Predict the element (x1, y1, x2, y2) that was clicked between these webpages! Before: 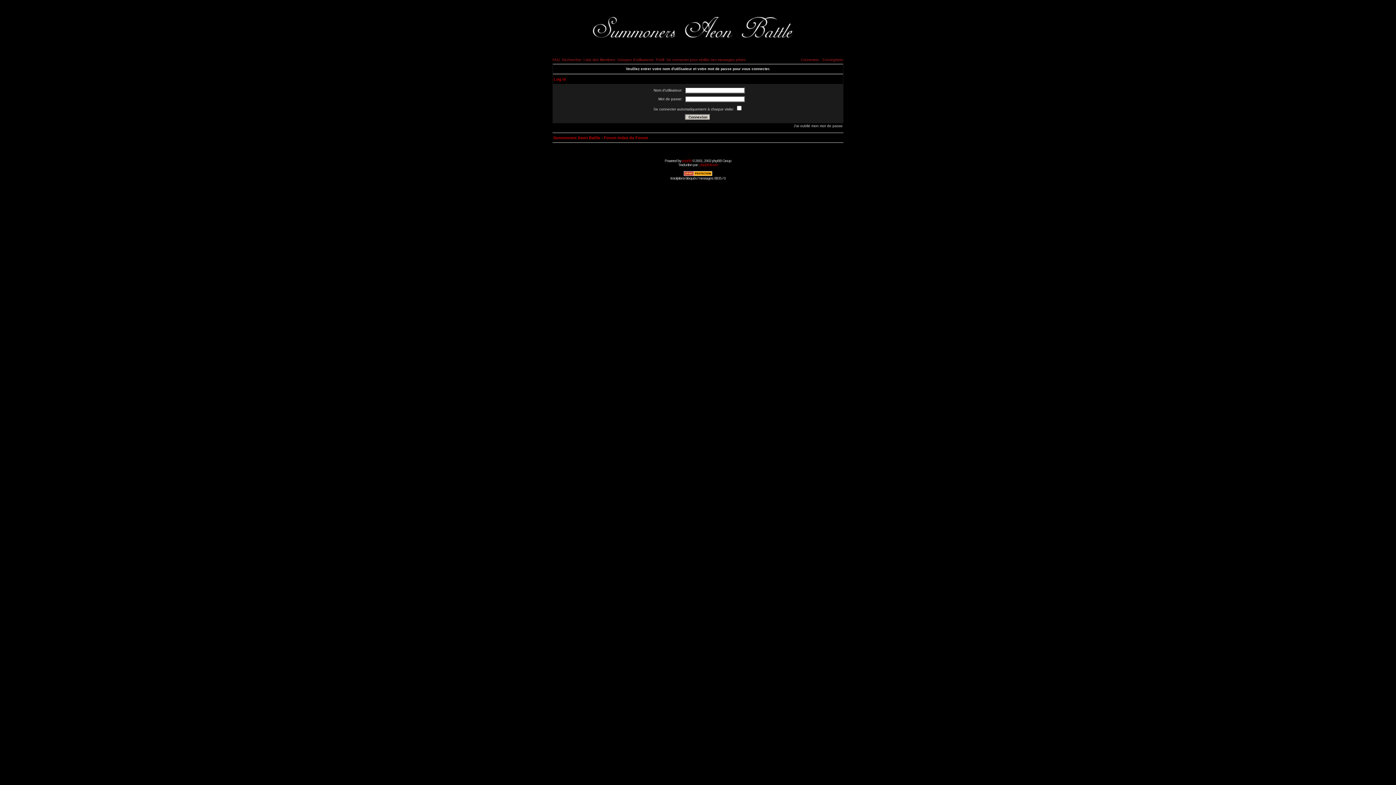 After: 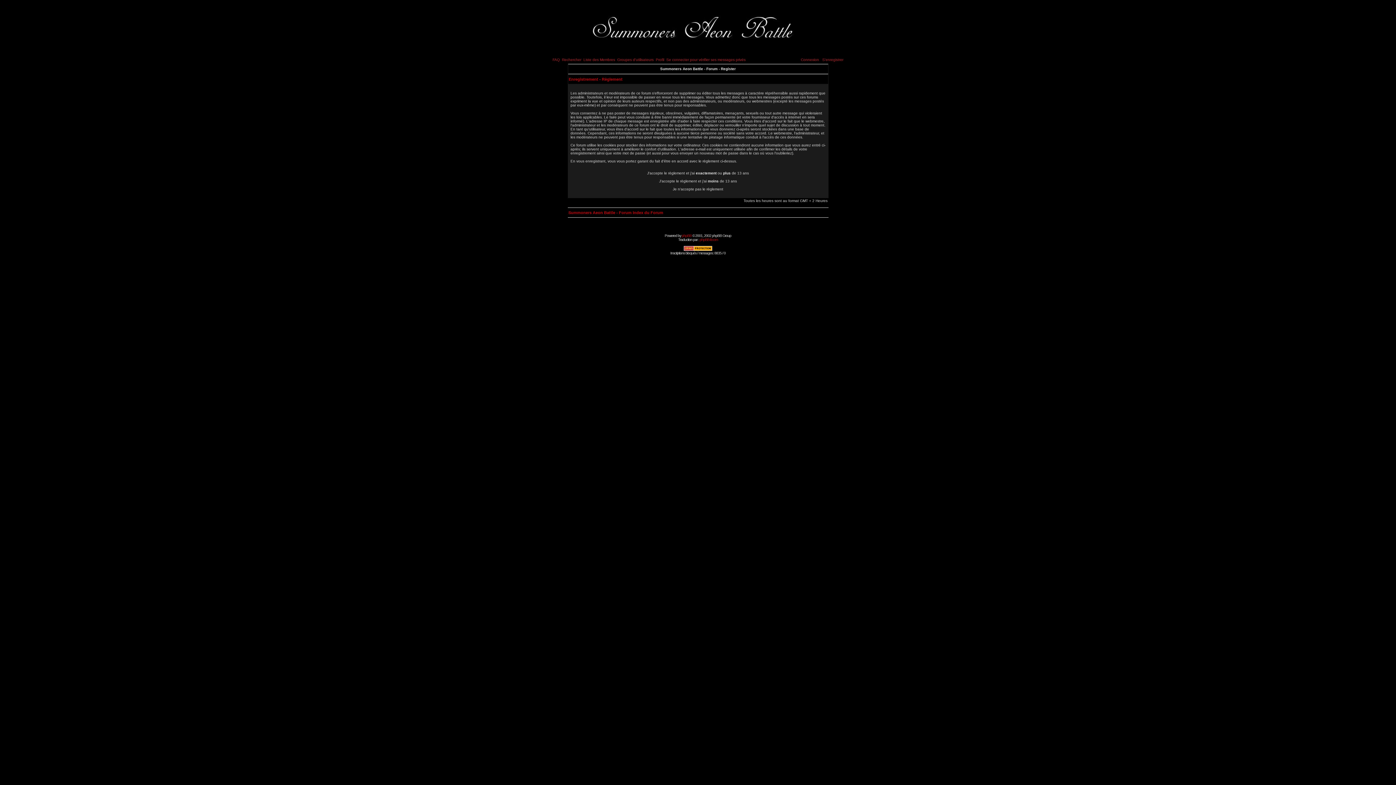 Action: label: S'enregistrer bbox: (822, 57, 843, 61)